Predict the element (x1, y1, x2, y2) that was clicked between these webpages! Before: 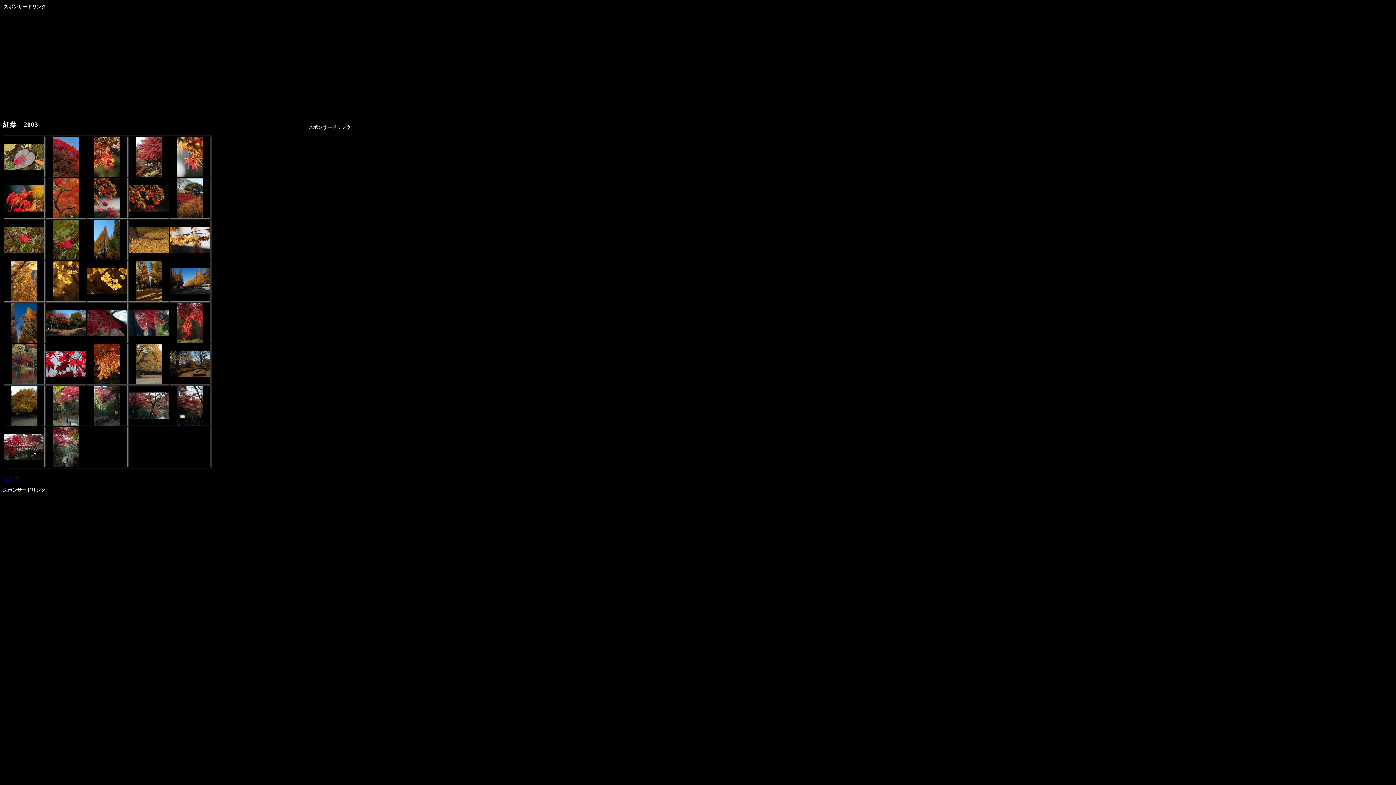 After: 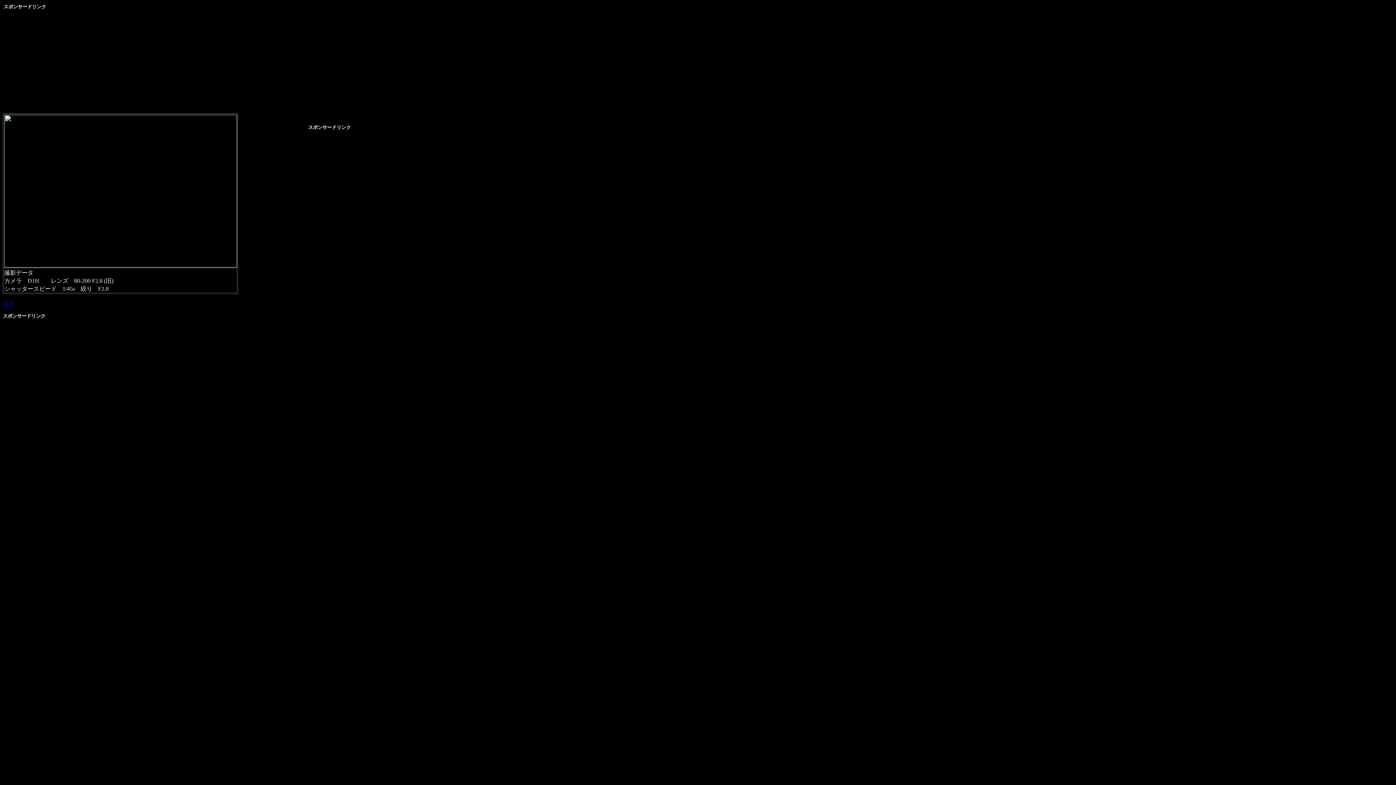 Action: bbox: (4, 248, 44, 254)